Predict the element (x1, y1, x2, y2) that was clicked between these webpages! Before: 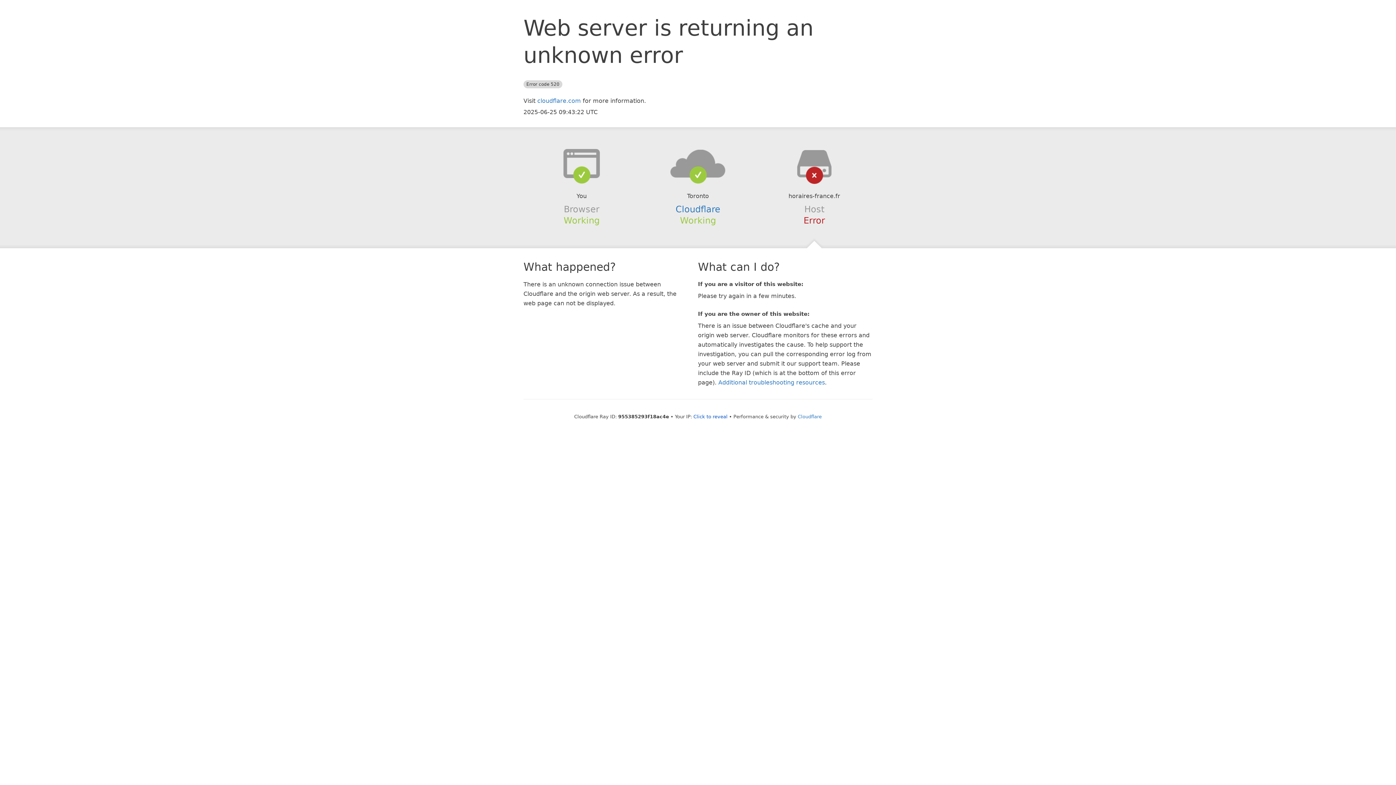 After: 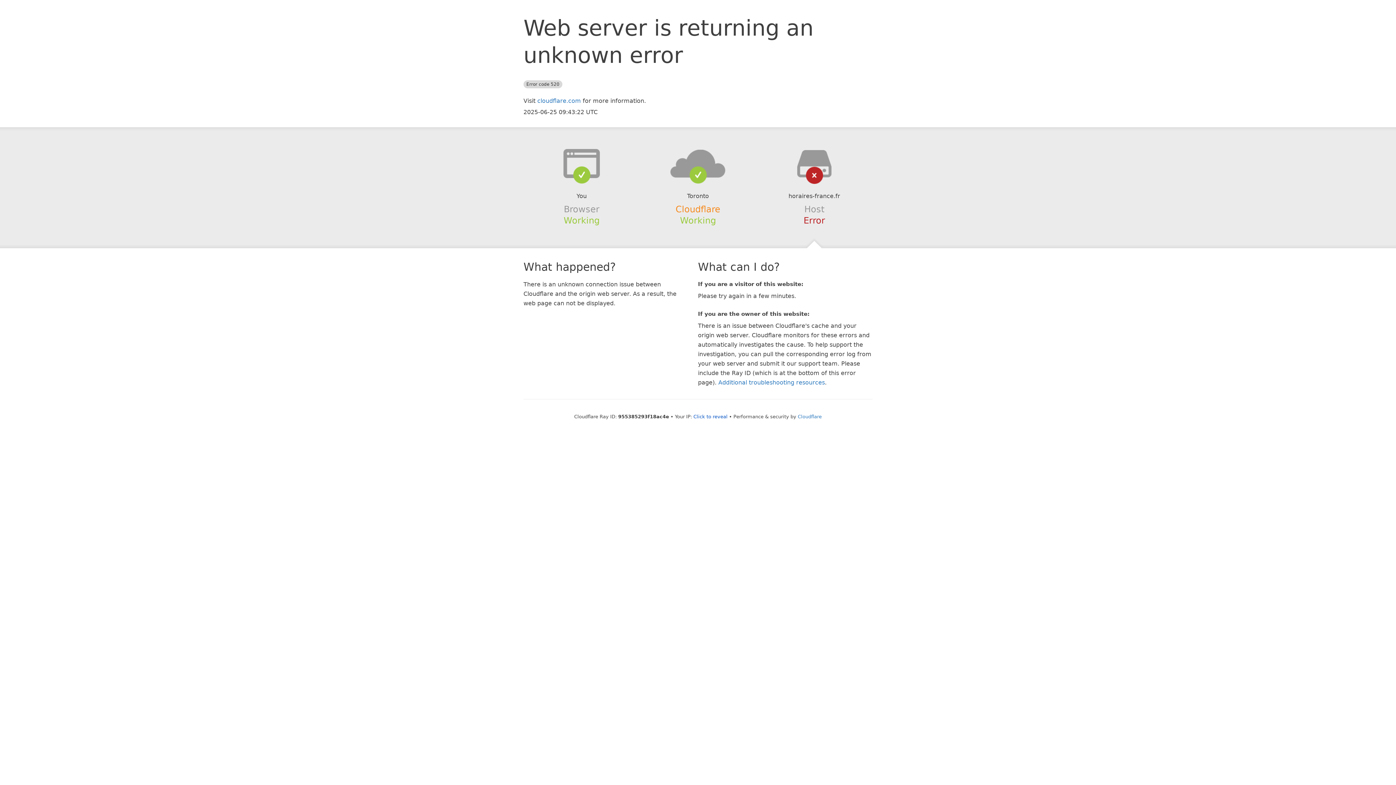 Action: label: Cloudflare bbox: (675, 204, 720, 214)